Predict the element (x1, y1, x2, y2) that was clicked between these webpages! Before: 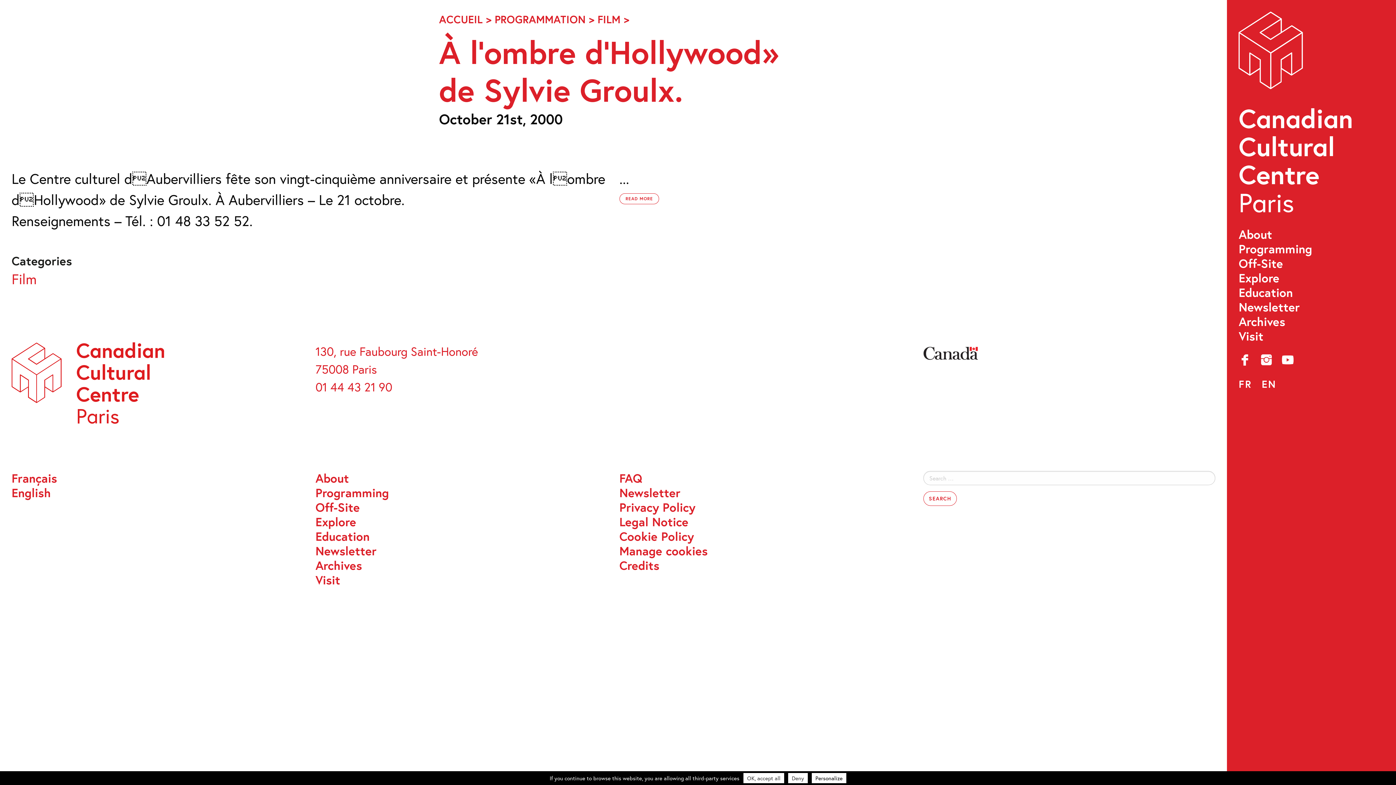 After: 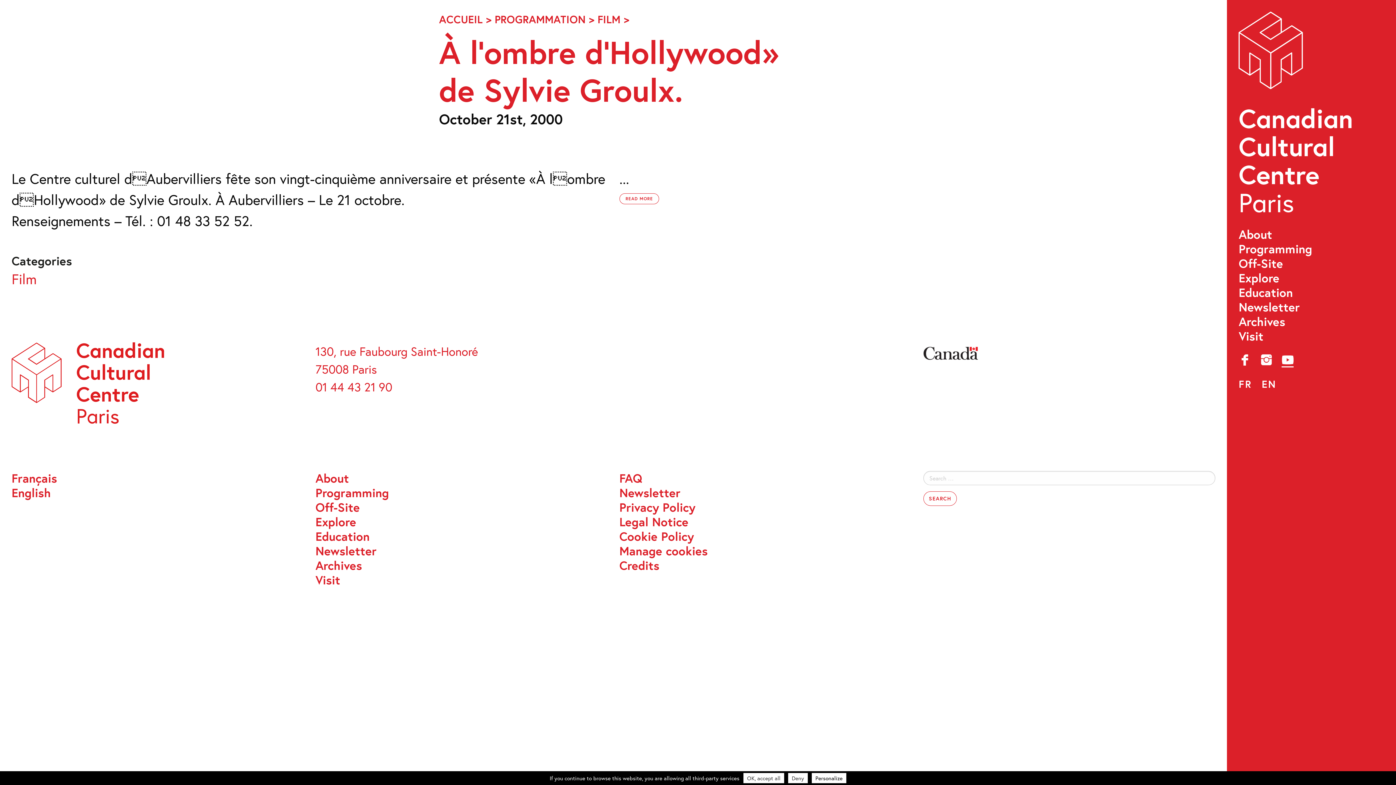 Action: bbox: (1281, 353, 1299, 367) label: y